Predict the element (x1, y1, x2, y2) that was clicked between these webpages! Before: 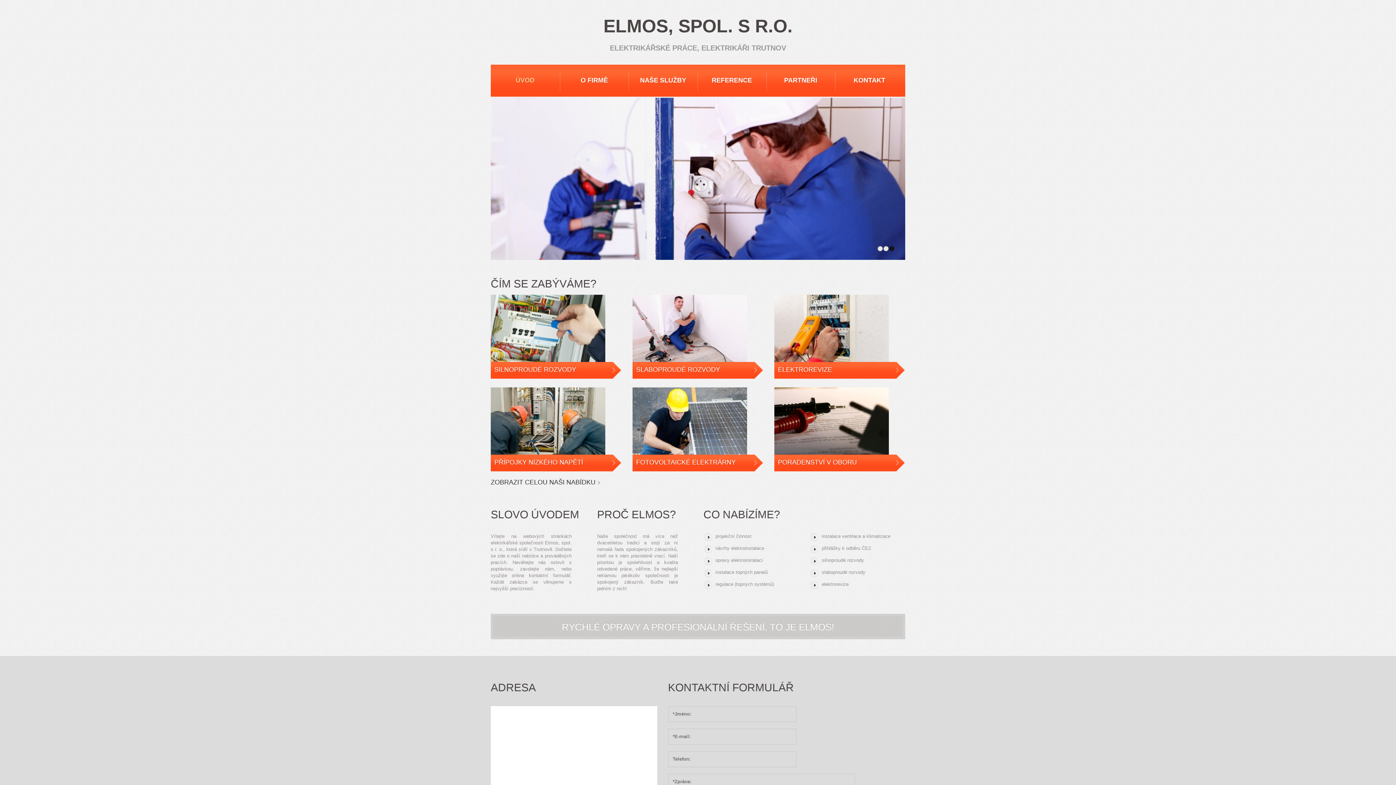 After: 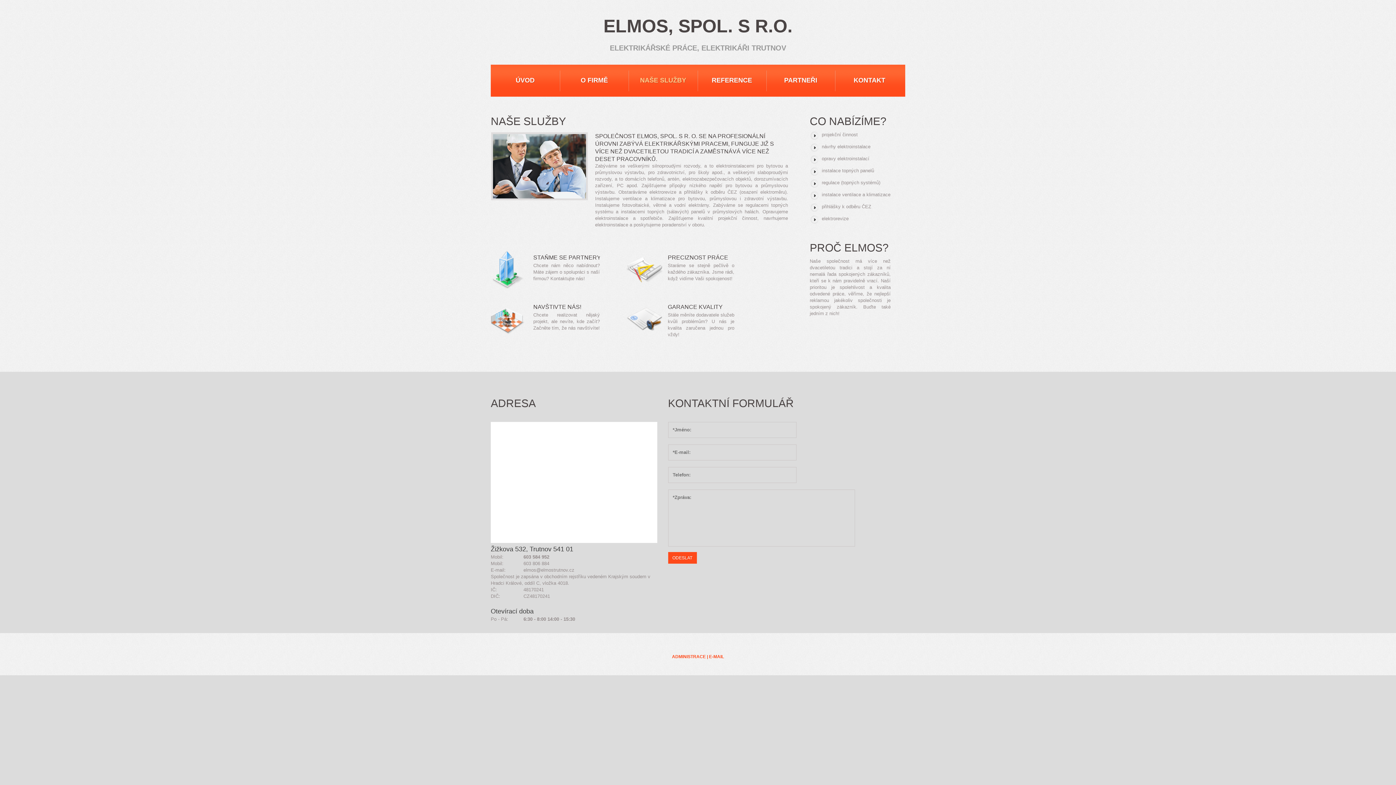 Action: bbox: (629, 64, 697, 96) label: NAŠE SLUŽBY